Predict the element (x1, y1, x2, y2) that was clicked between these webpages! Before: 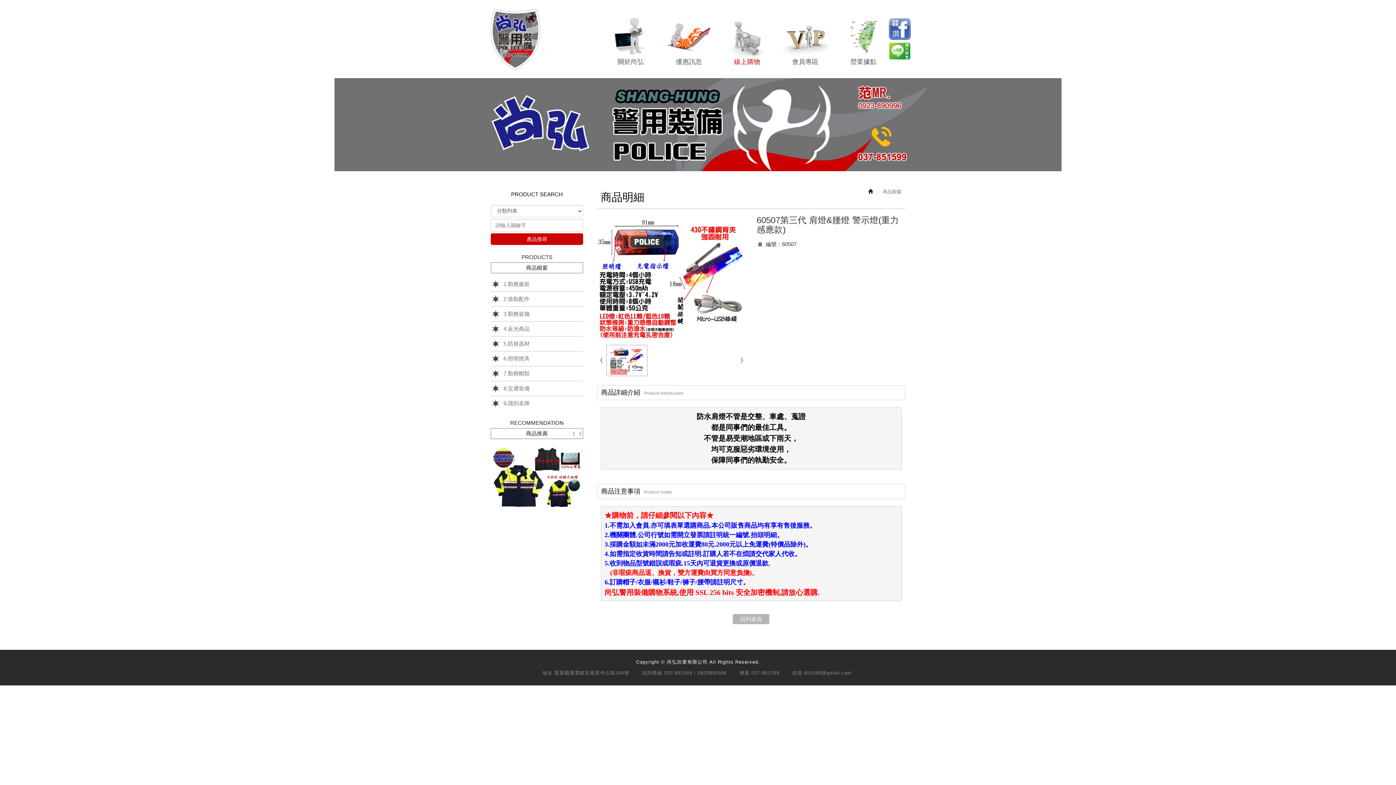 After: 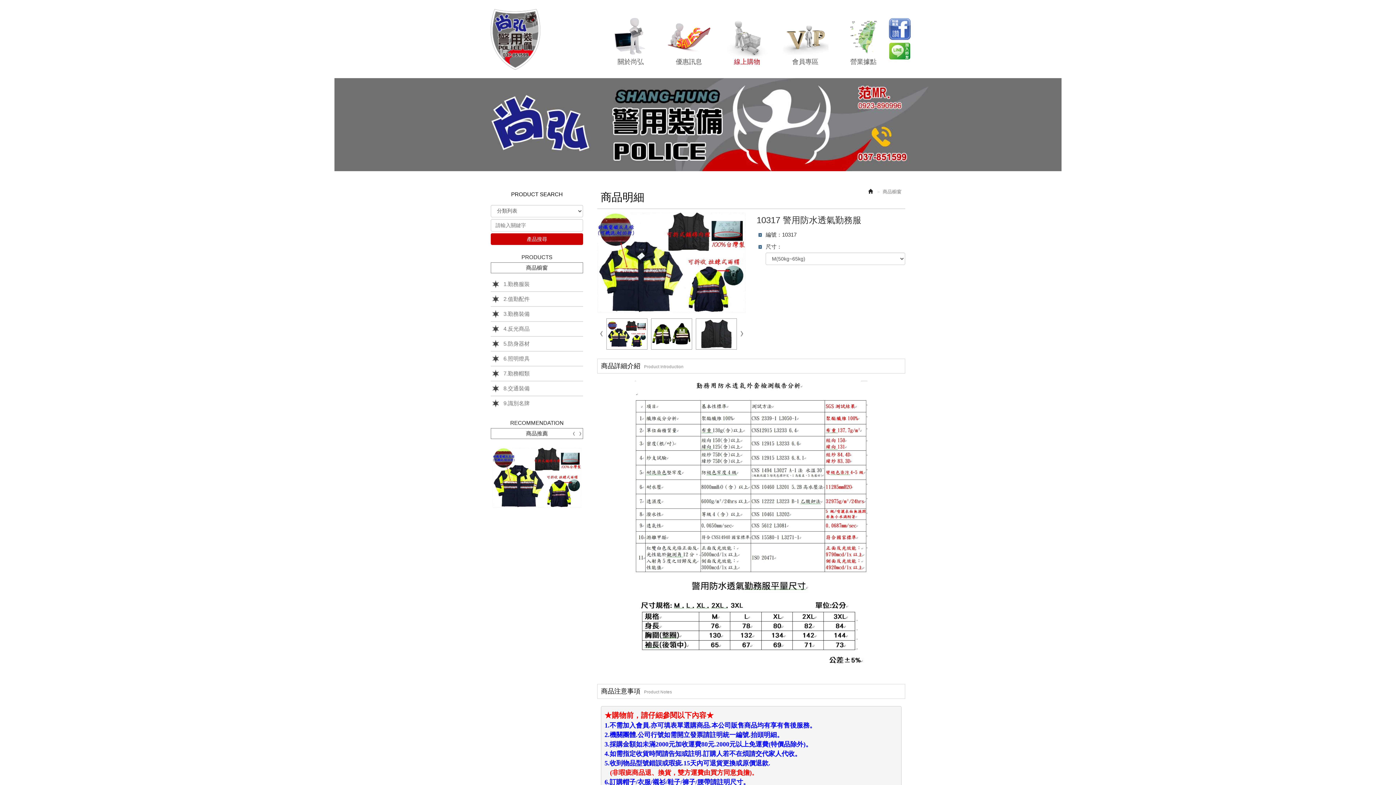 Action: bbox: (492, 444, 581, 511)